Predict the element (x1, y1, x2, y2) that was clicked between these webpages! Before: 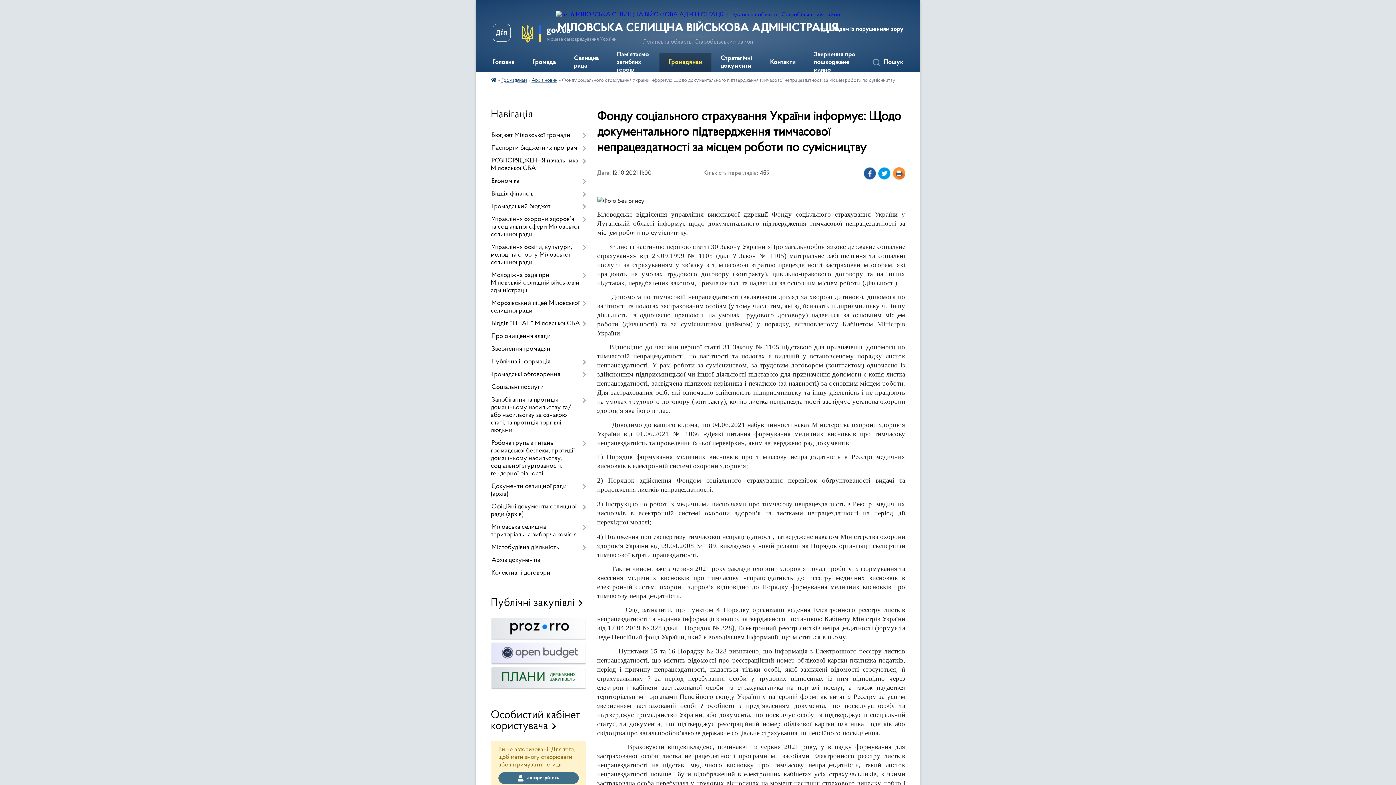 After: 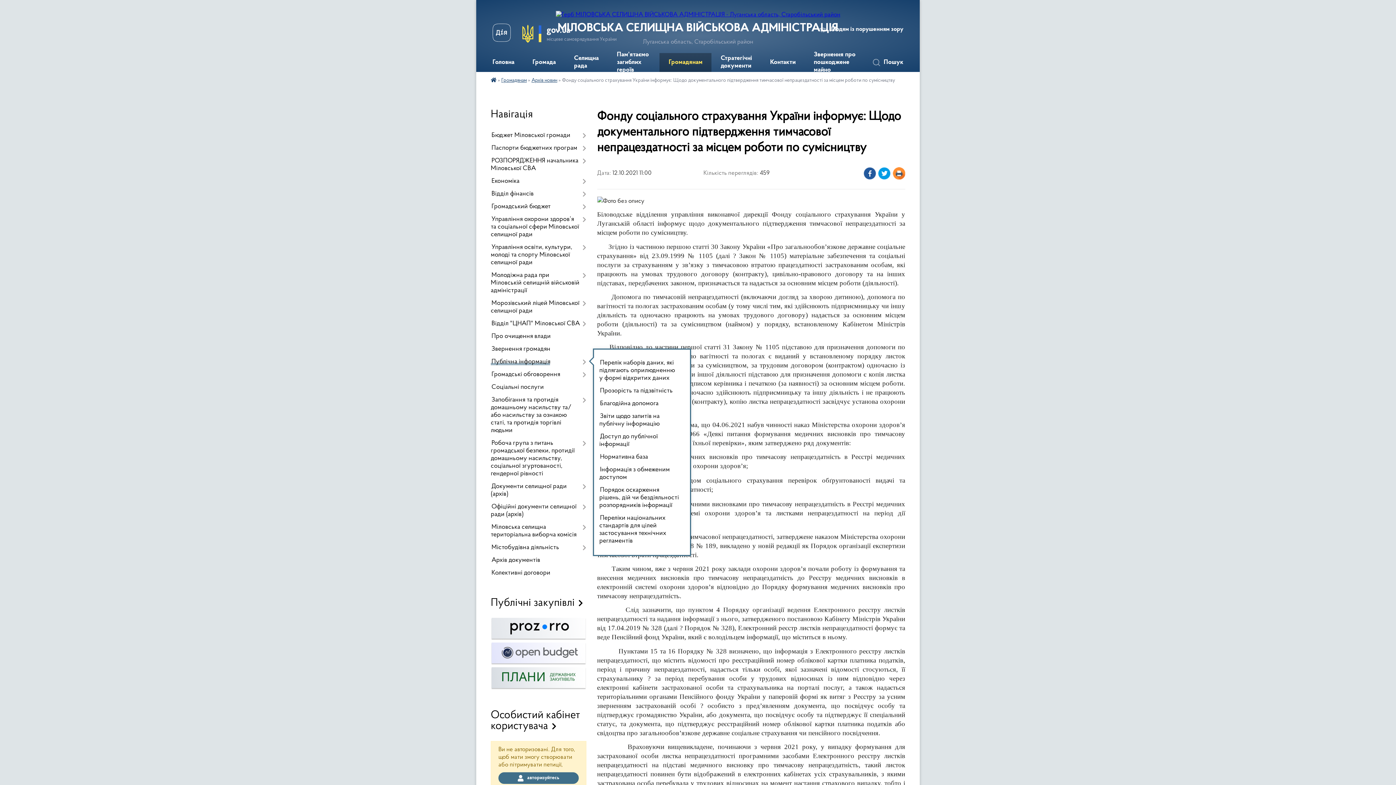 Action: label: Публічна інформація bbox: (490, 356, 586, 368)